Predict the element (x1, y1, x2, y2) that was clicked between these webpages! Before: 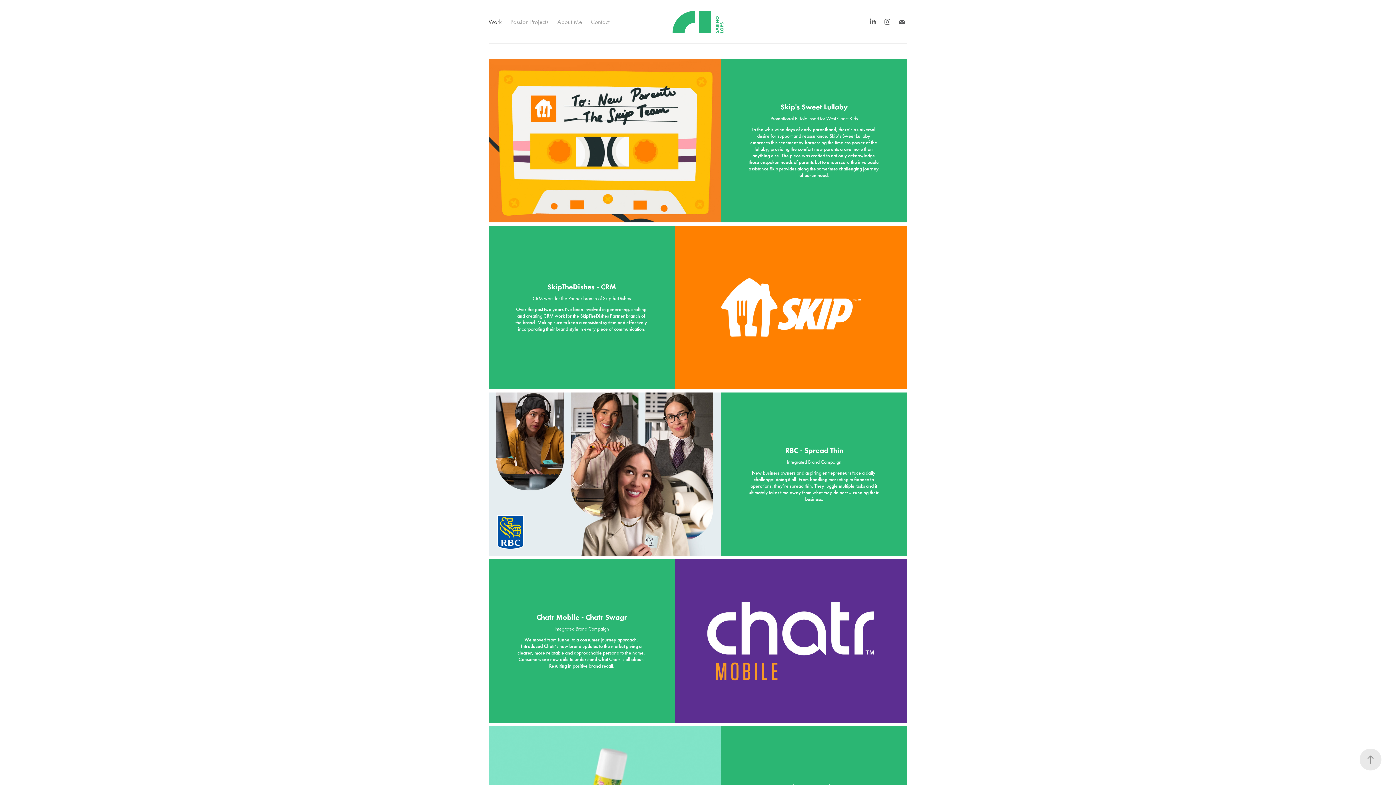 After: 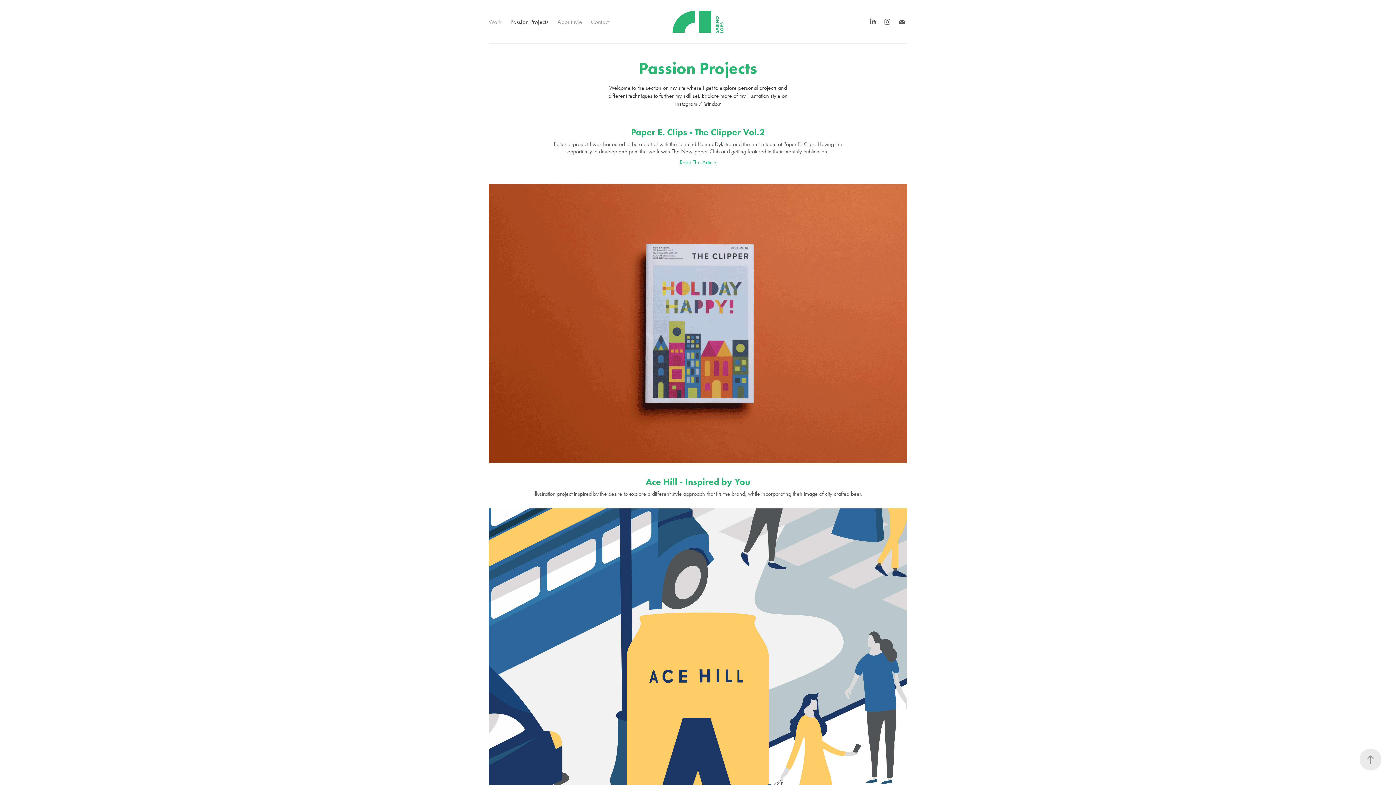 Action: bbox: (510, 18, 548, 25) label: Passion Projects